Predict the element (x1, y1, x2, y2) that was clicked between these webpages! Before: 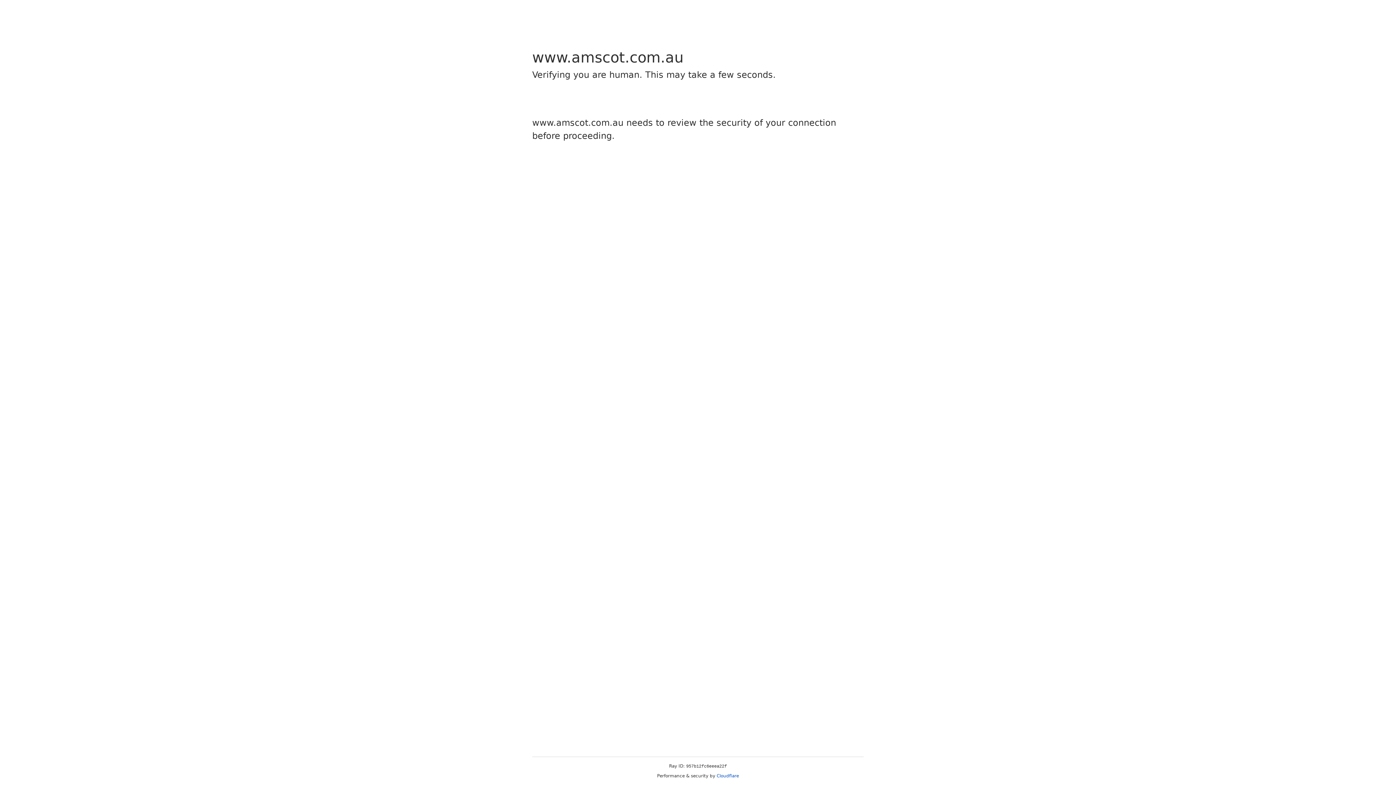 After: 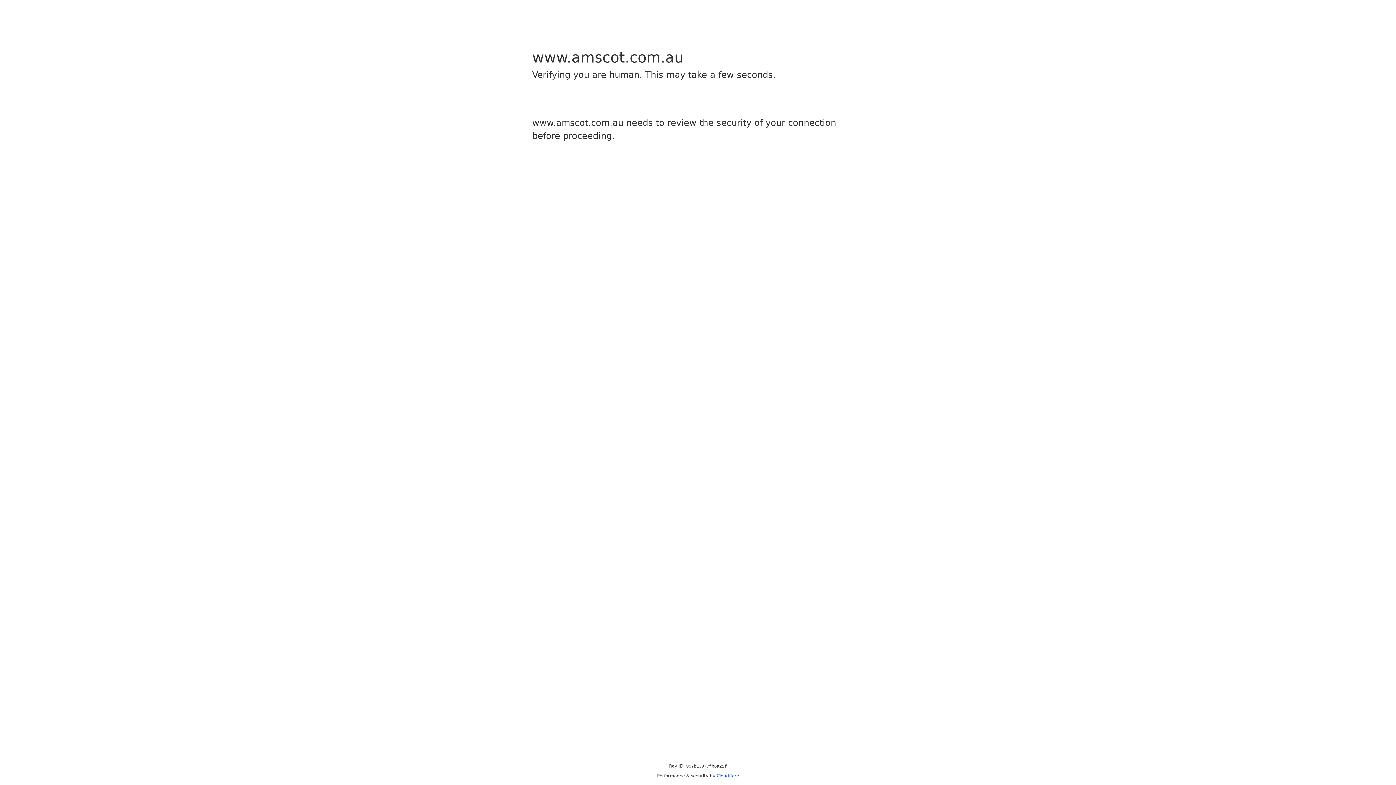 Action: label: Cloudflare bbox: (716, 773, 739, 778)